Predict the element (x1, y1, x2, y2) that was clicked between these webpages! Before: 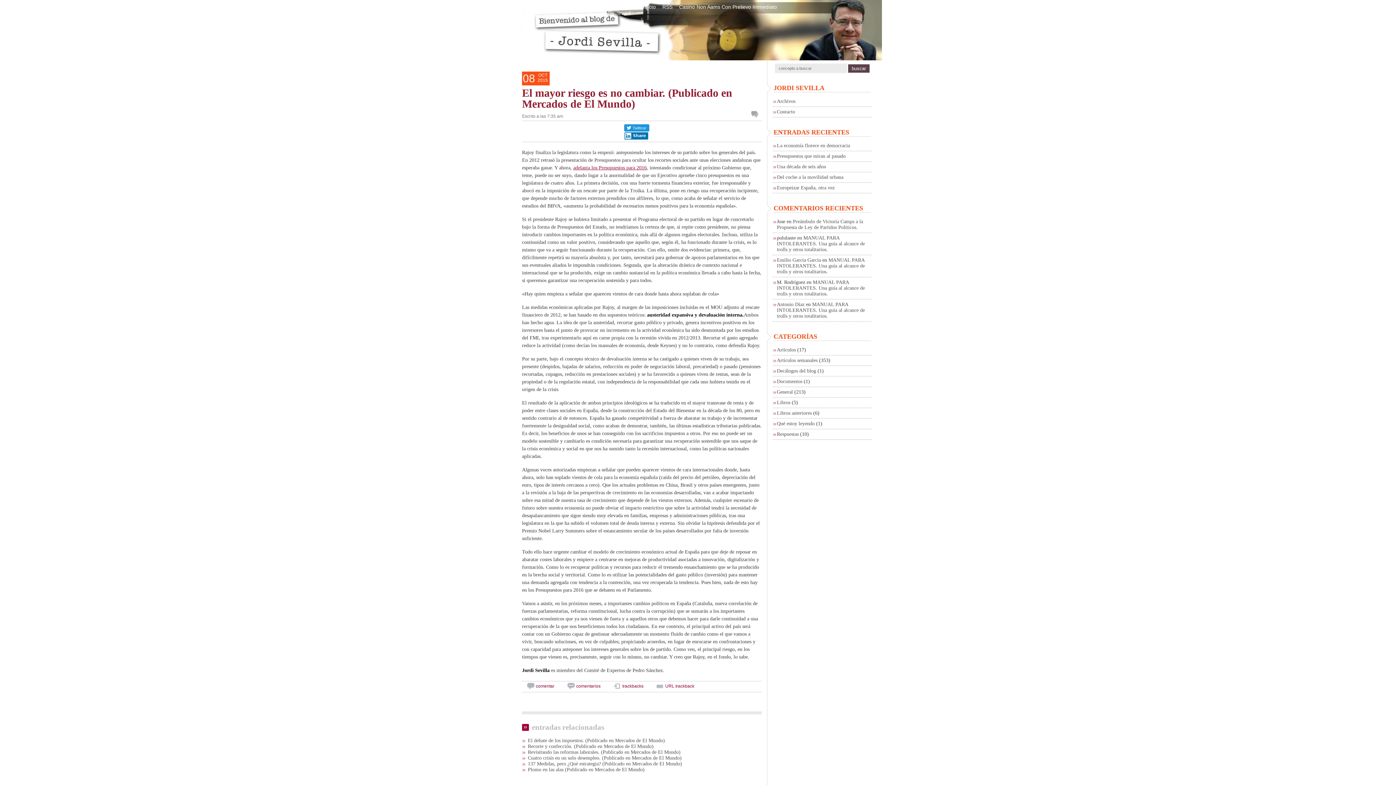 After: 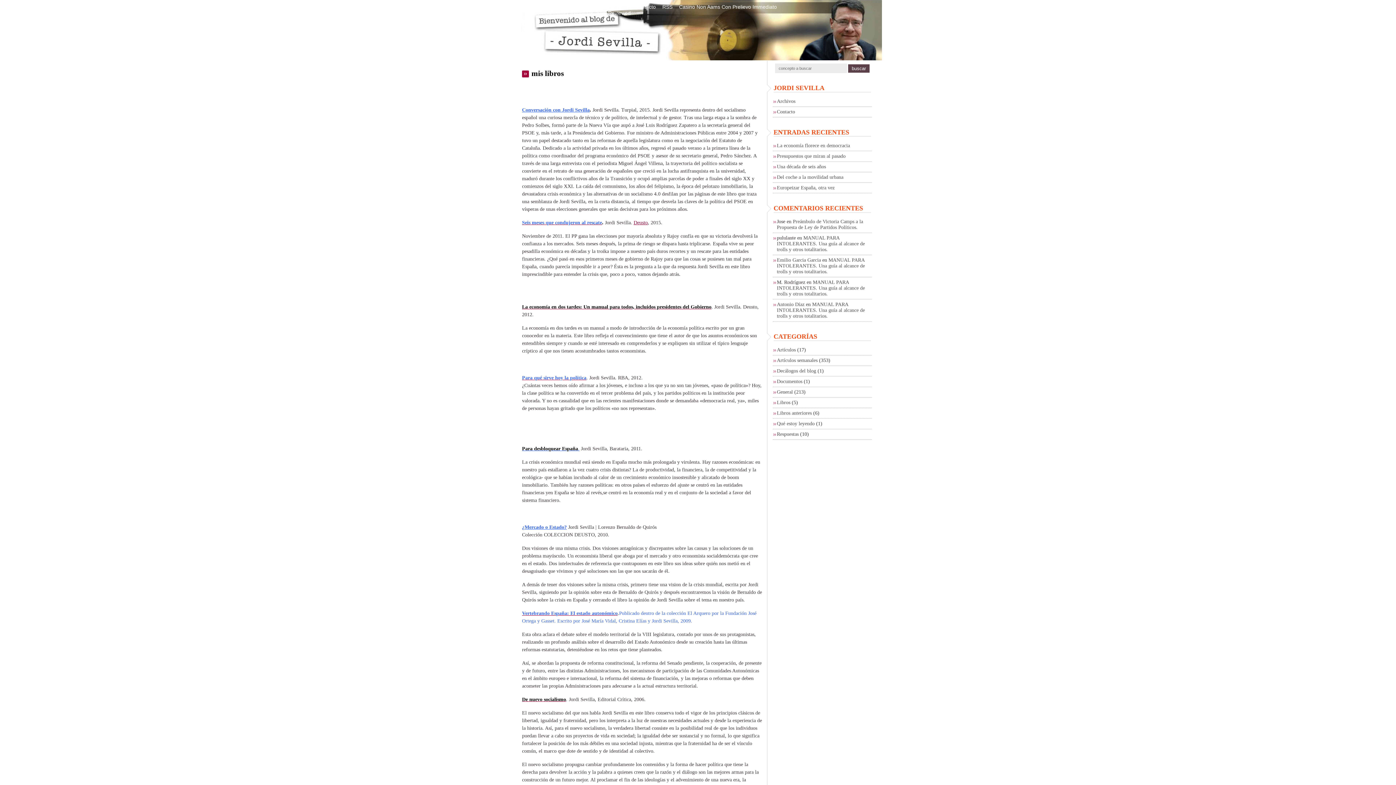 Action: label: Mis libros bbox: (606, 4, 628, 9)